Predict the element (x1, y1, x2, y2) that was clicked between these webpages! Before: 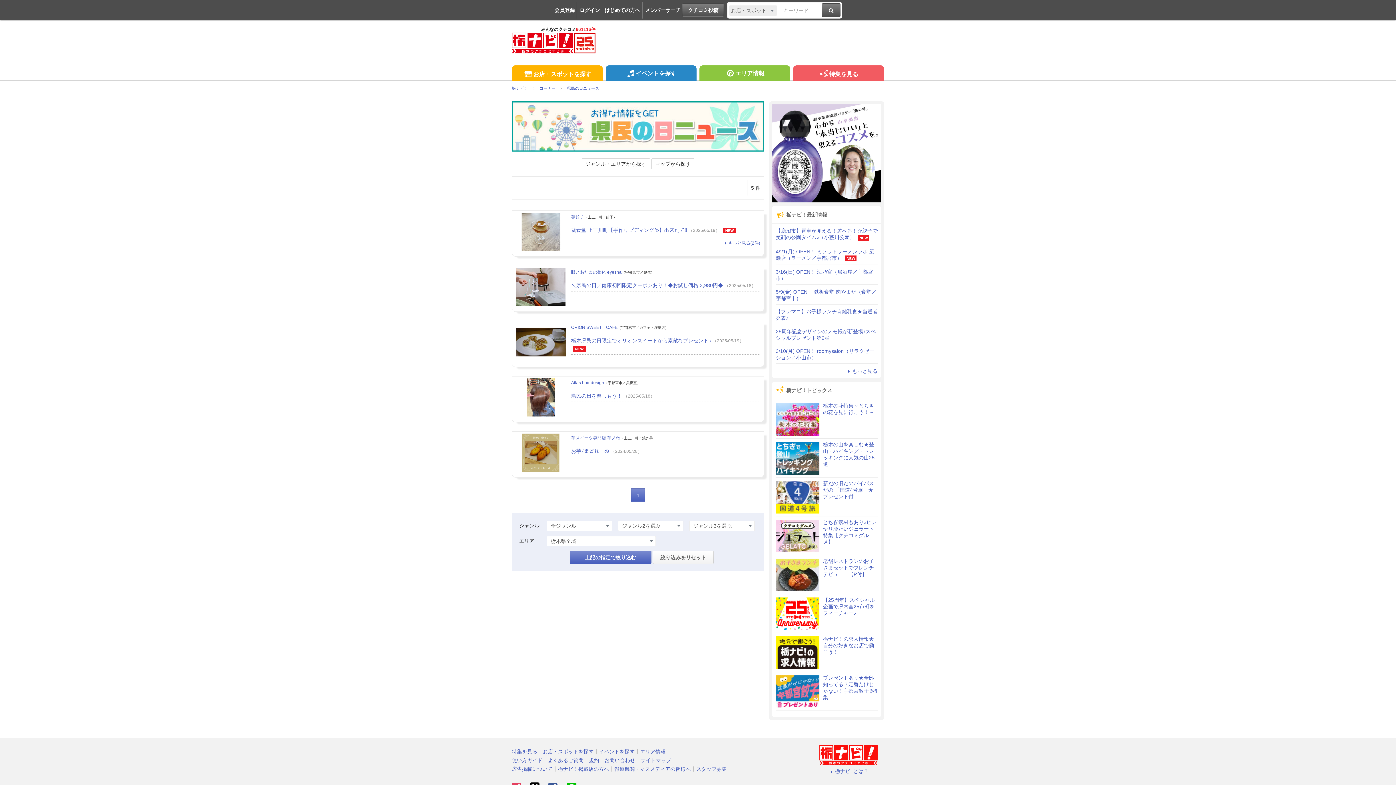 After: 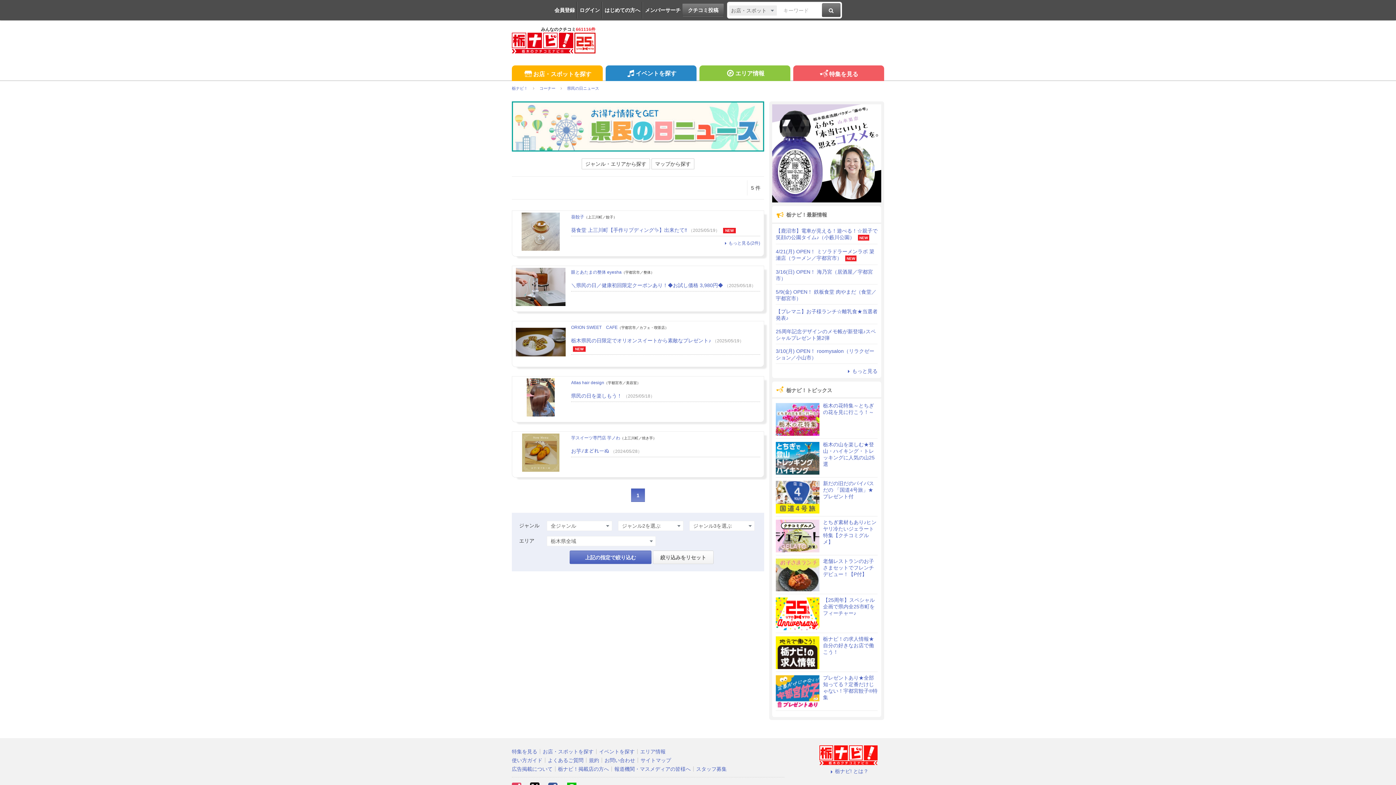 Action: label: 1 bbox: (631, 488, 645, 502)